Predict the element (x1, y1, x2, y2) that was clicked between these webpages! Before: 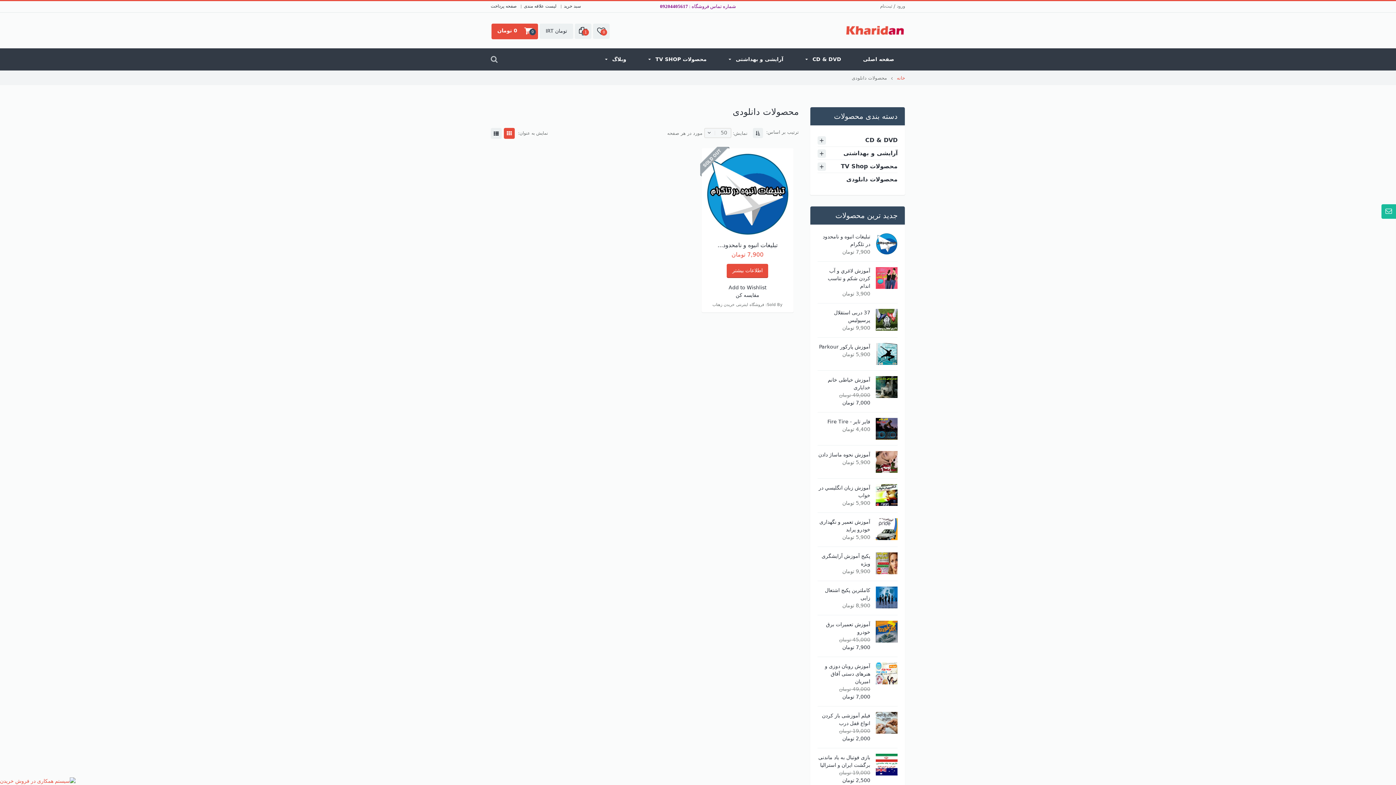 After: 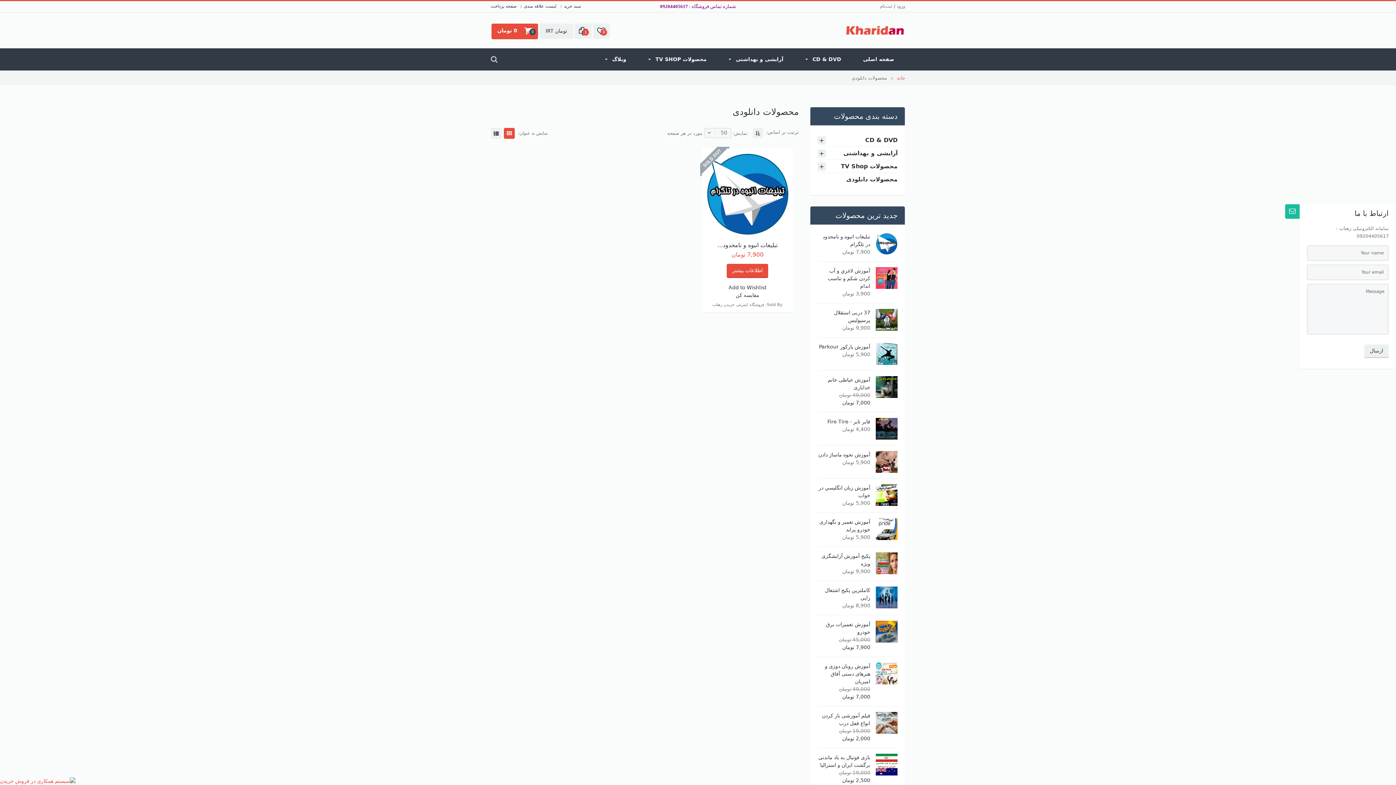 Action: bbox: (1381, 204, 1396, 218)